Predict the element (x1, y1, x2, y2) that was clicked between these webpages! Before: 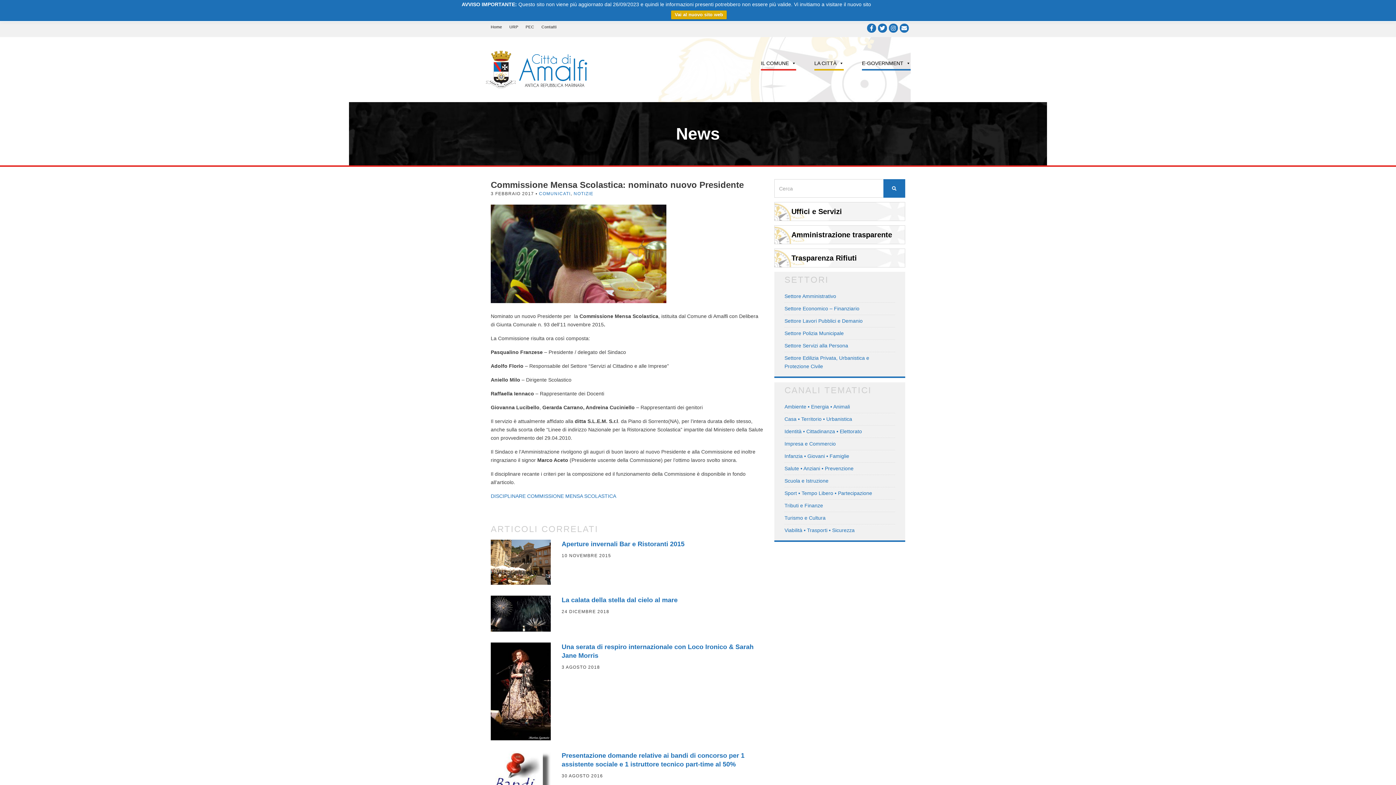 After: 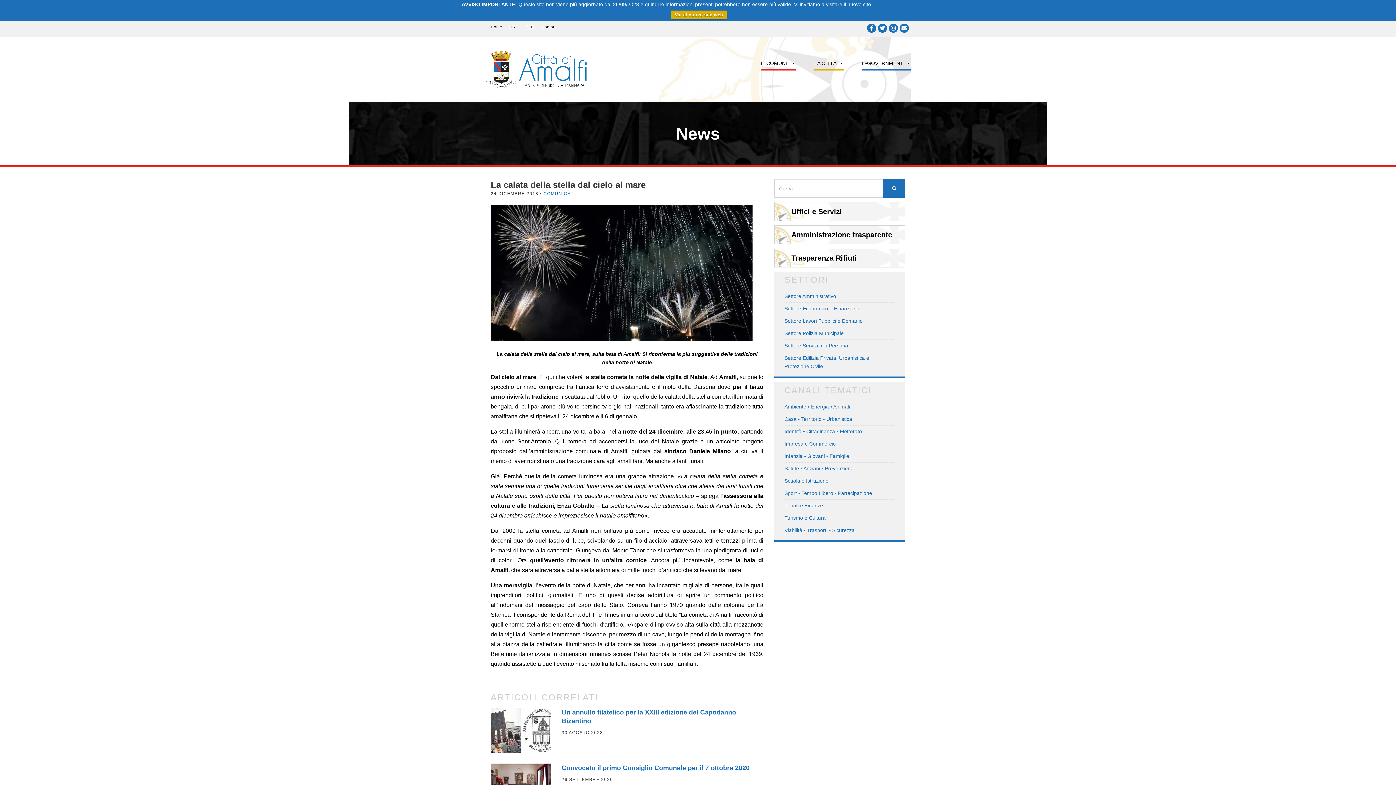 Action: bbox: (490, 610, 550, 616)